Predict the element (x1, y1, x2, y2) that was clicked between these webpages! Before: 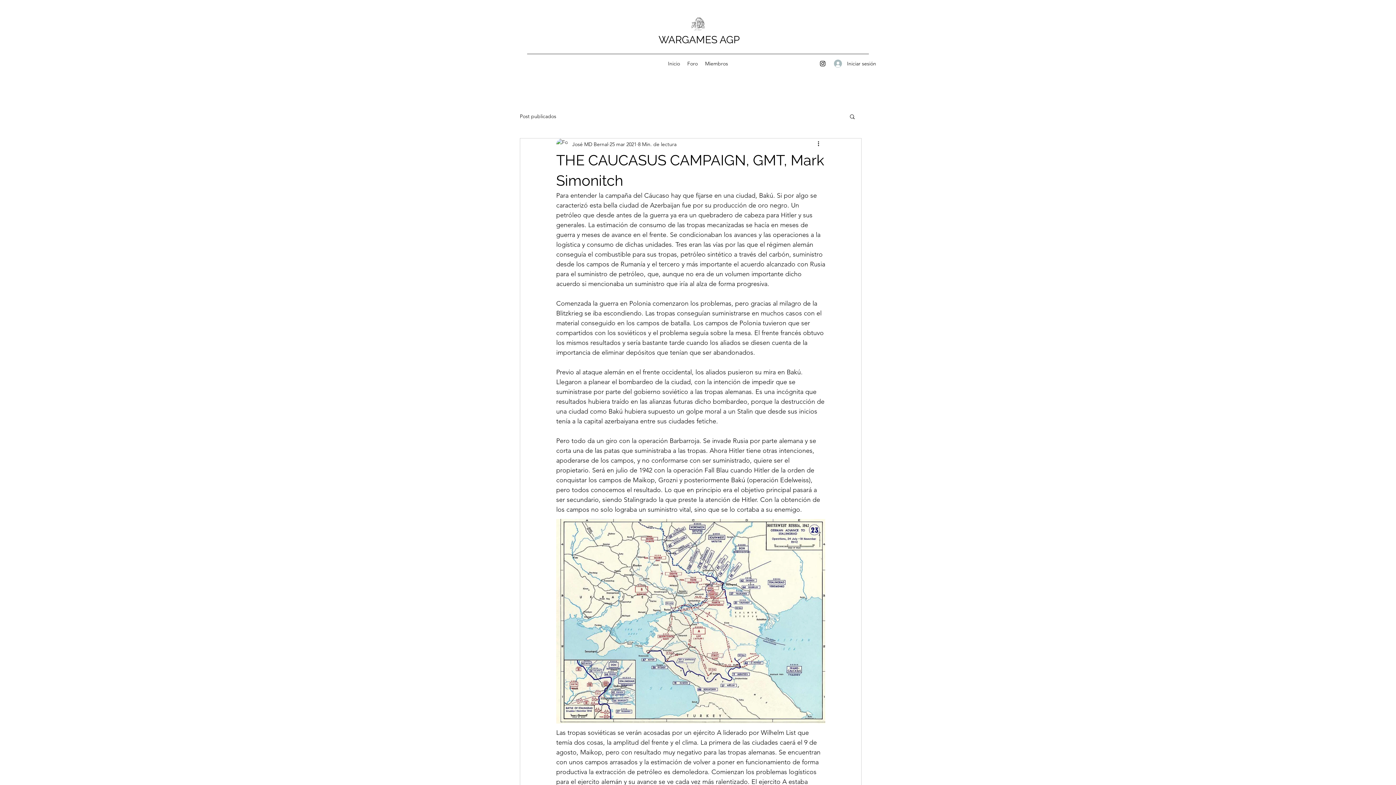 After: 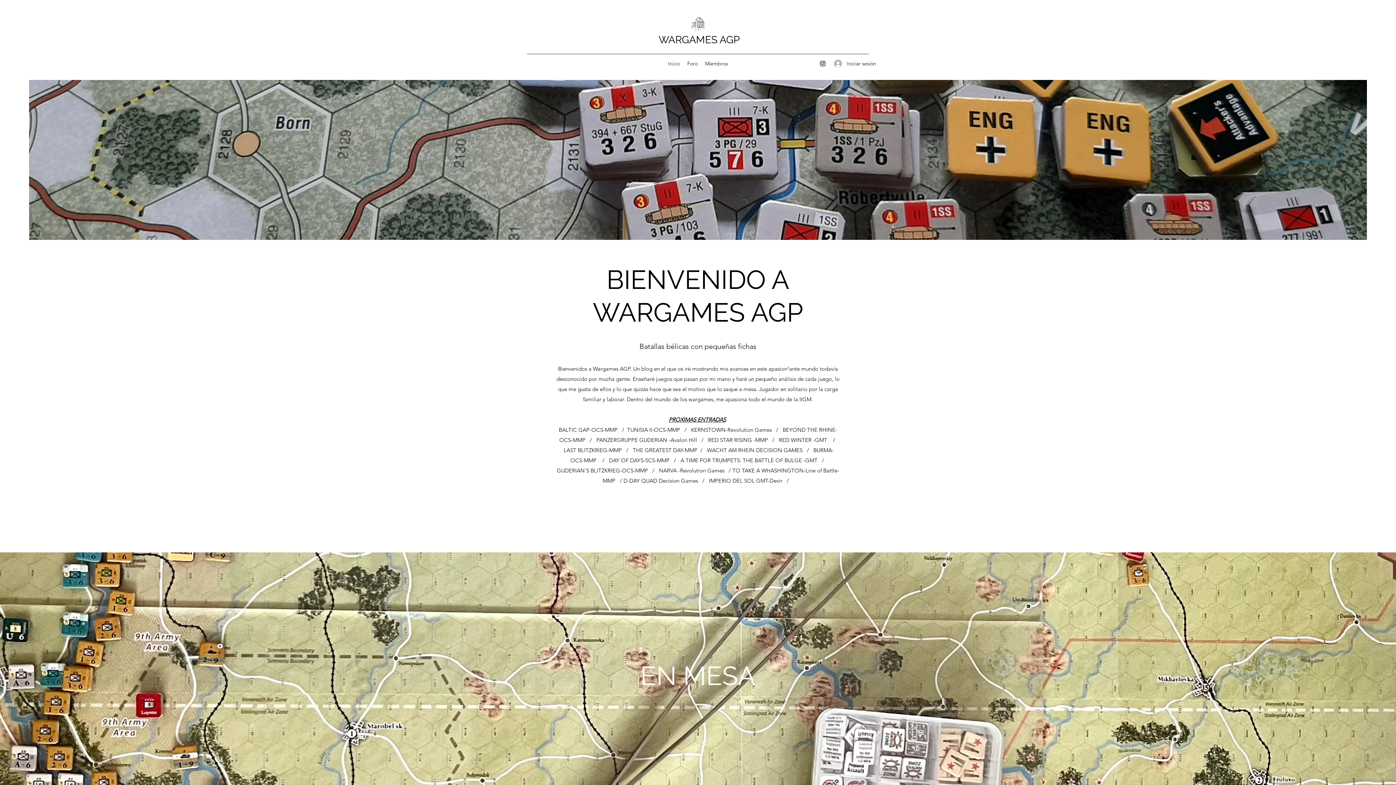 Action: label: Inicio bbox: (664, 58, 683, 69)